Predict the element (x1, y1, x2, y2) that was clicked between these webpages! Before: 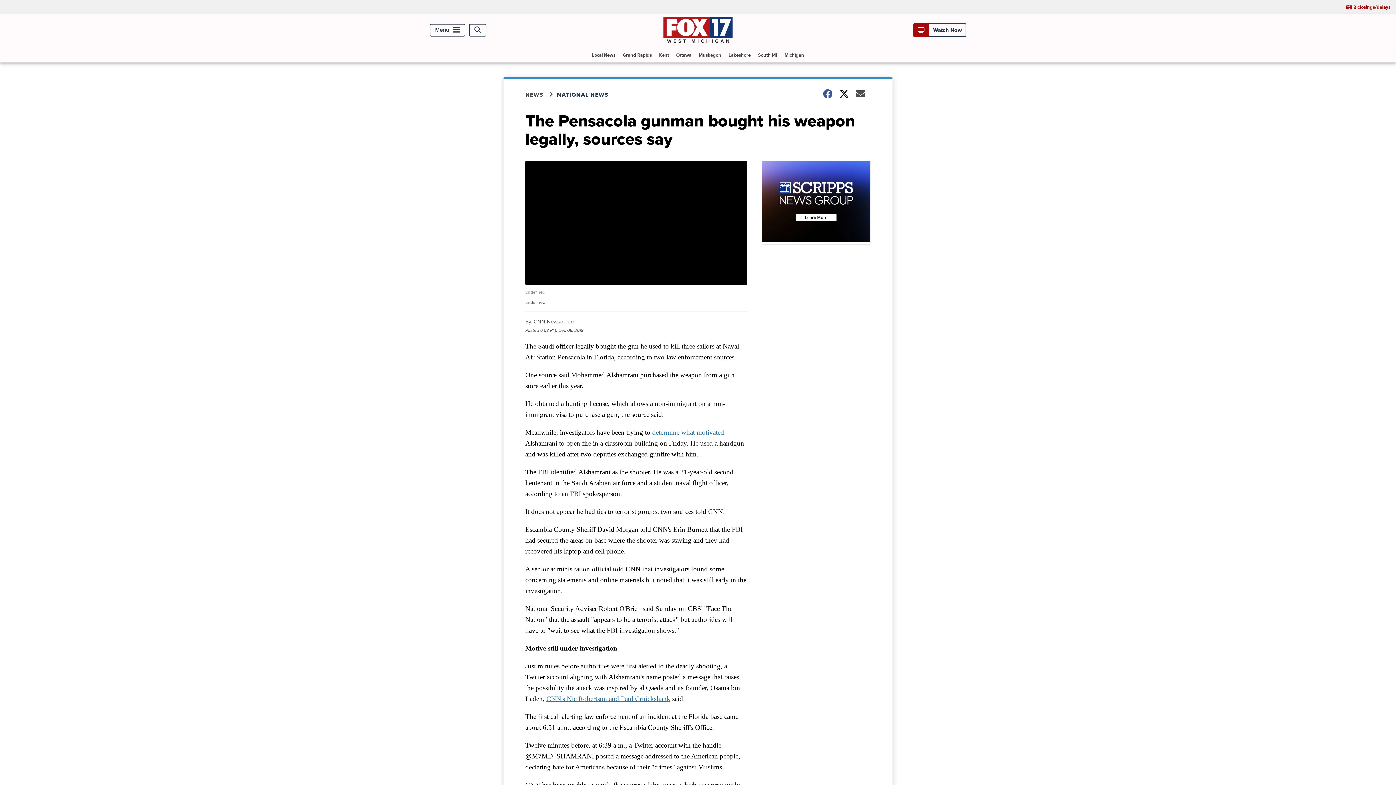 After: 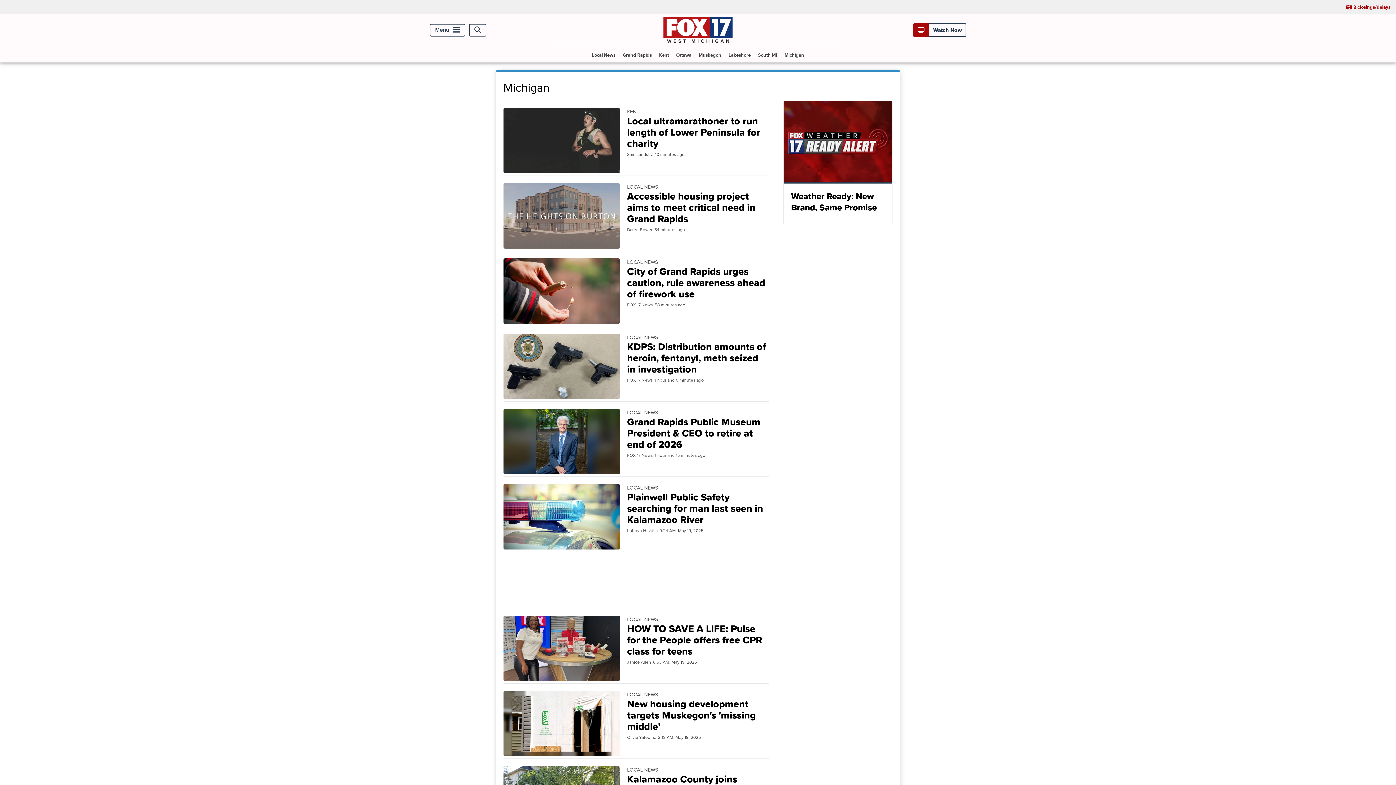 Action: label: Michigan bbox: (781, 47, 807, 62)